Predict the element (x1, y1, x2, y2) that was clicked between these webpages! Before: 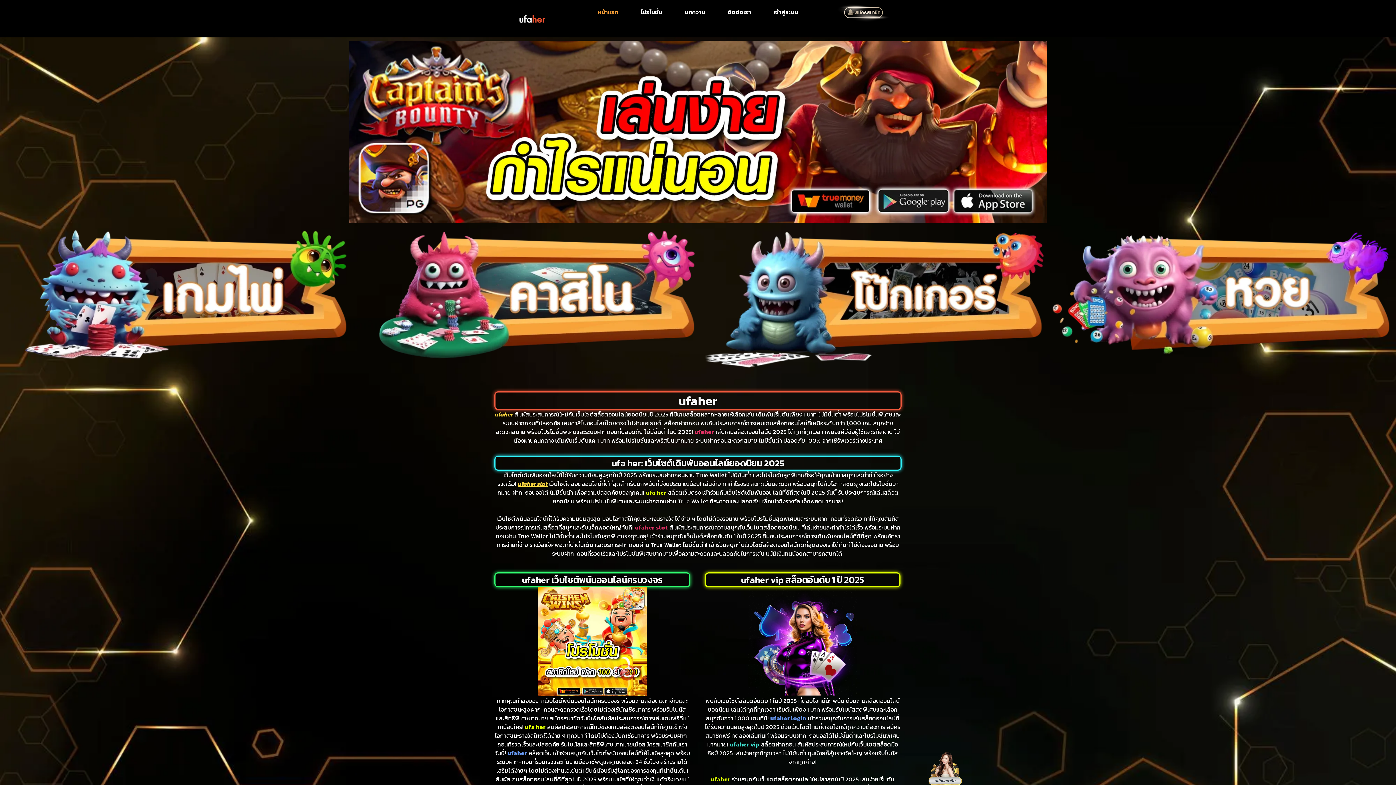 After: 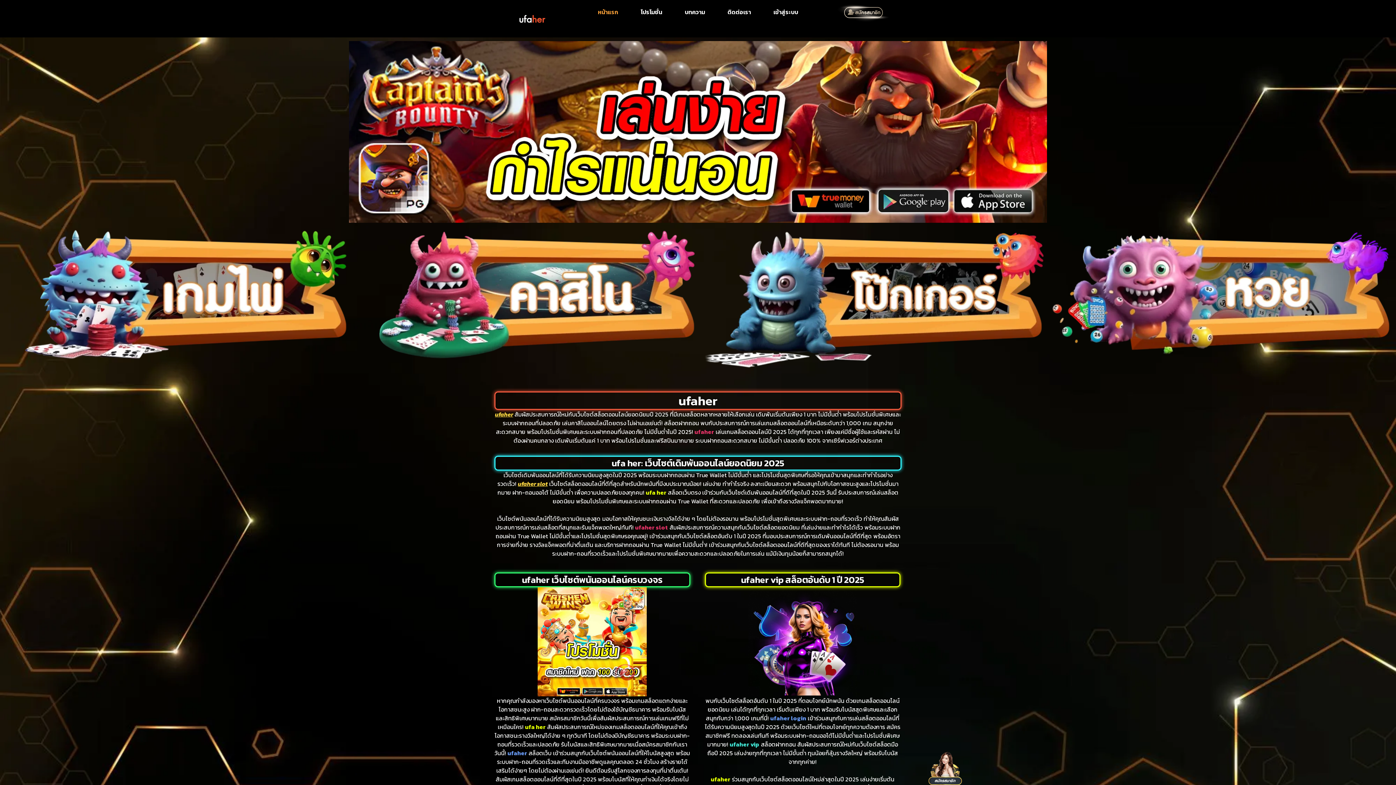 Action: bbox: (494, 3, 570, 33)